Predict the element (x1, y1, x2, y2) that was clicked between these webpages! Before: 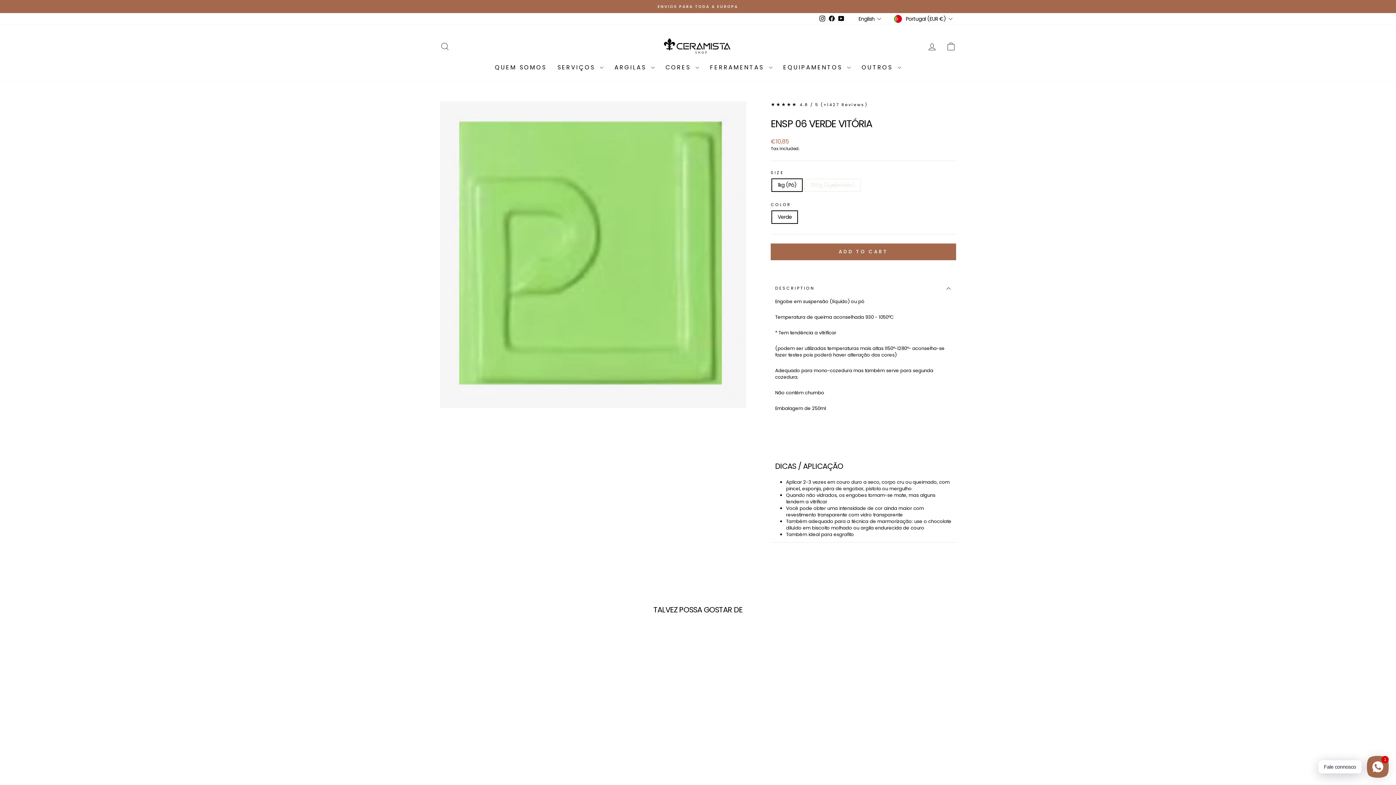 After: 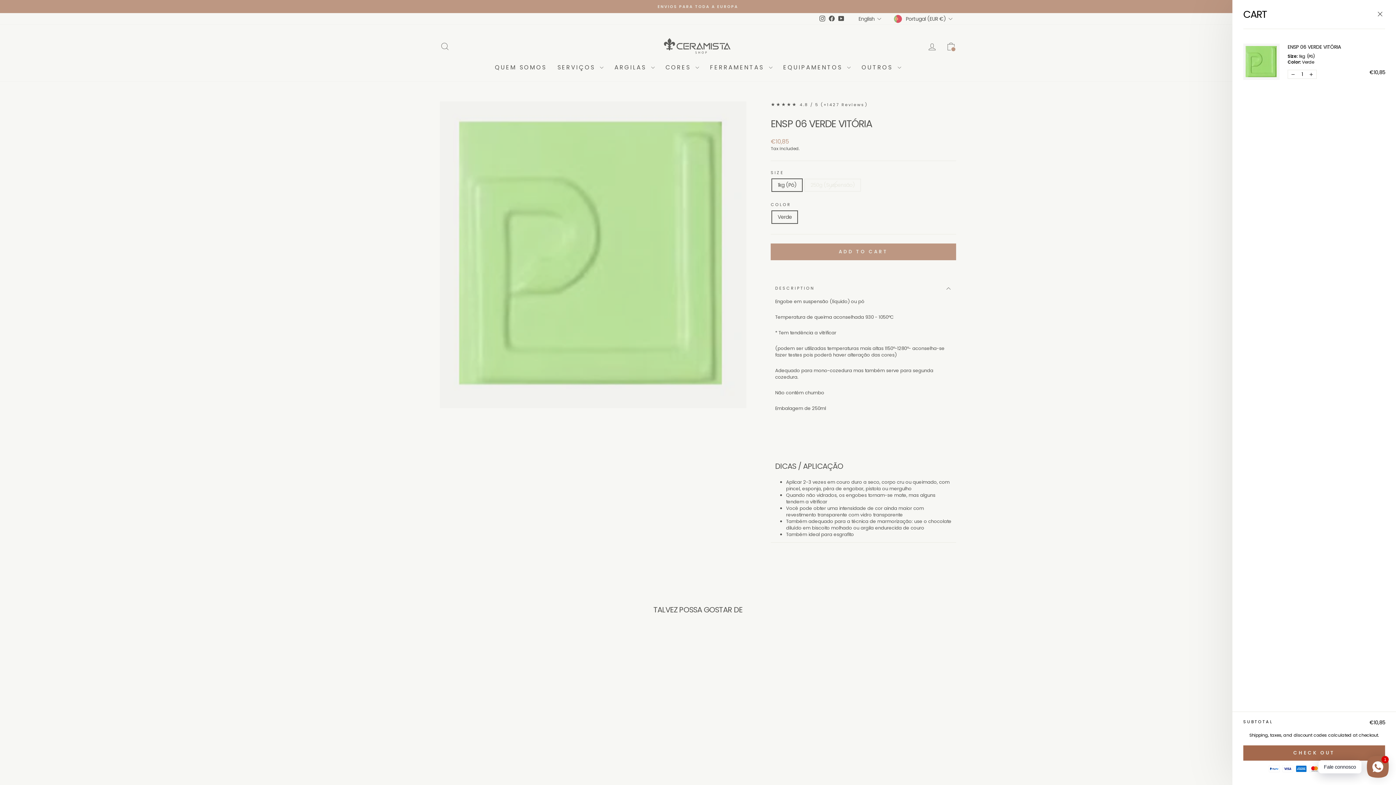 Action: label: ADD TO CART bbox: (770, 243, 956, 260)